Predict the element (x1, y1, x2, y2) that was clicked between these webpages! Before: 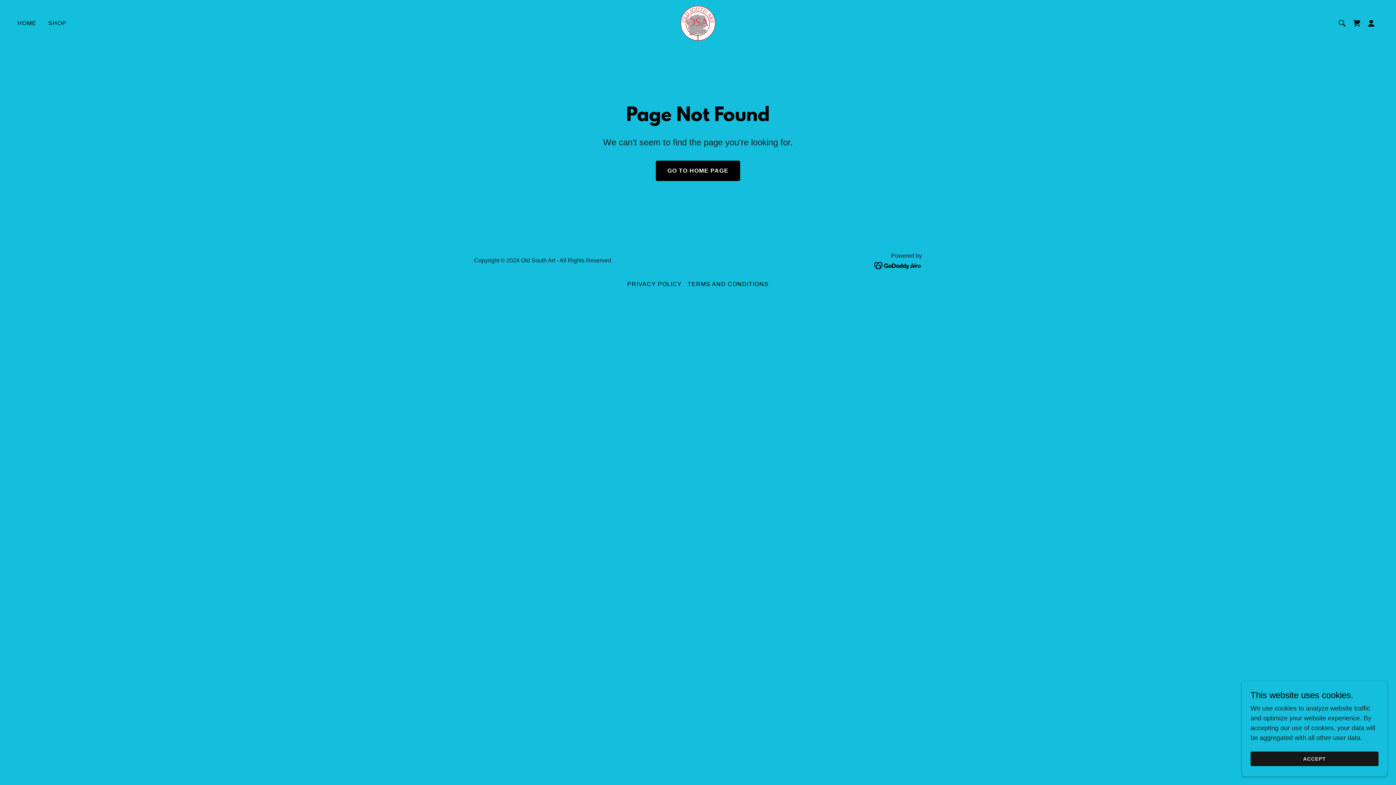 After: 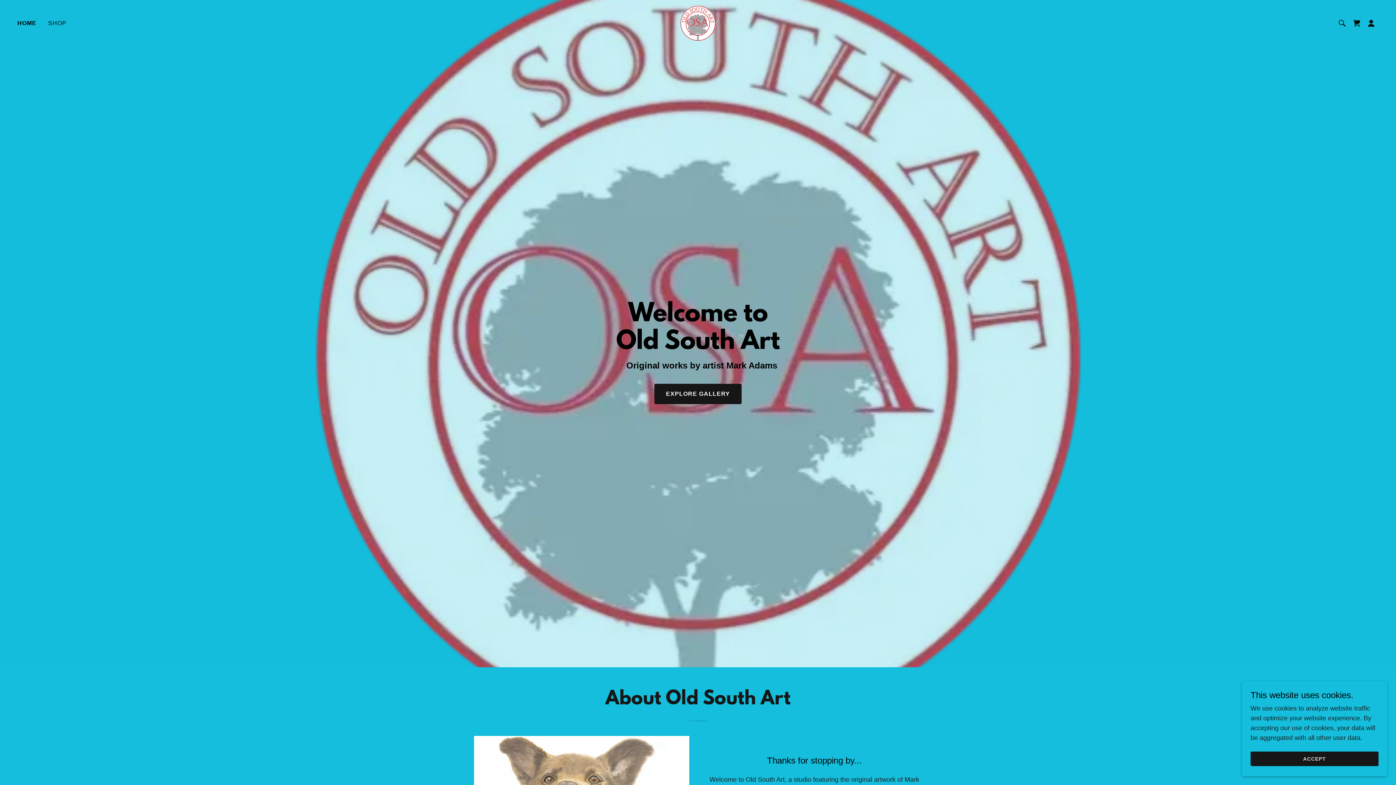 Action: bbox: (680, 19, 715, 26)